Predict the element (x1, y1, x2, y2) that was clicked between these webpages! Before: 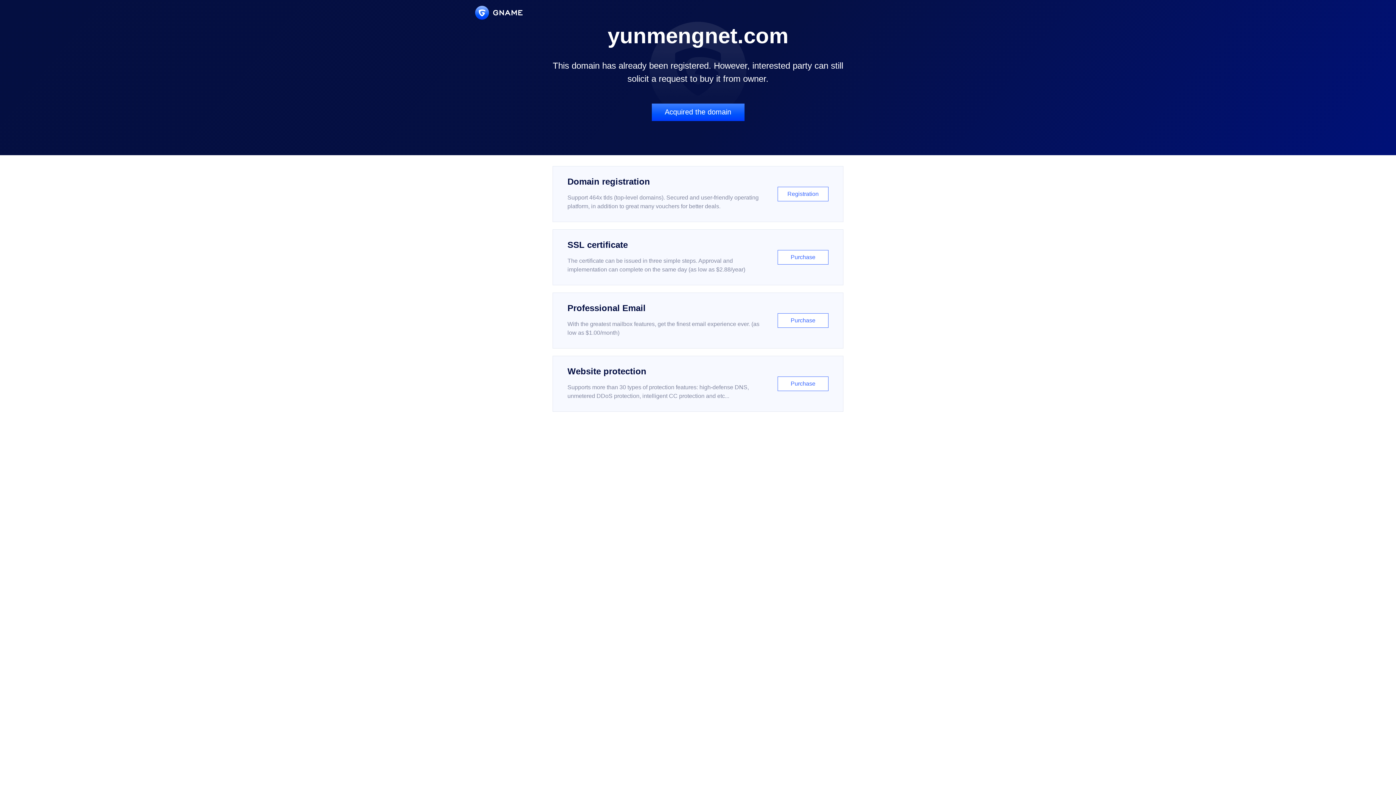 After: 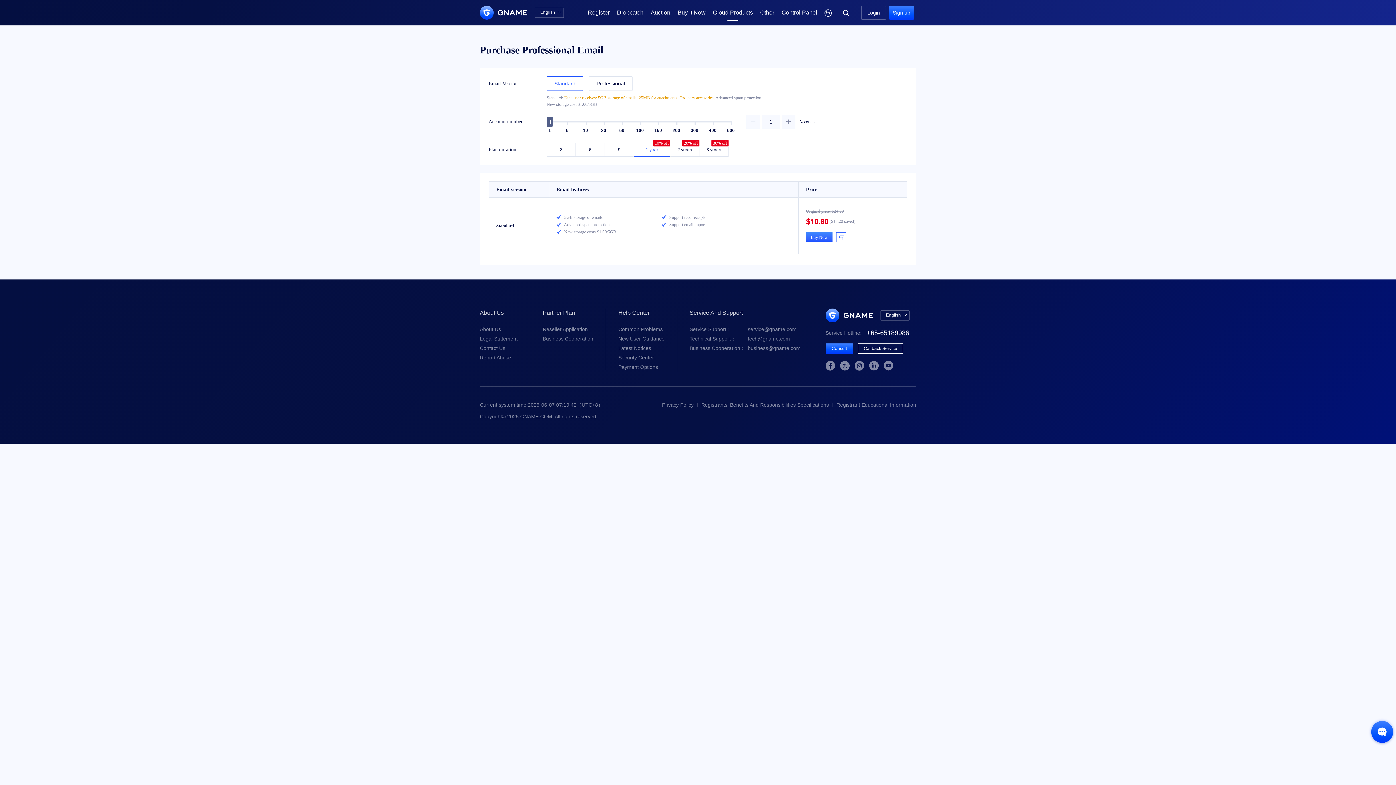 Action: bbox: (552, 292, 843, 348) label: Professional Email

With the greatest mailbox features, get the finest email experience ever. (as low as $1.00/month)

Purchase